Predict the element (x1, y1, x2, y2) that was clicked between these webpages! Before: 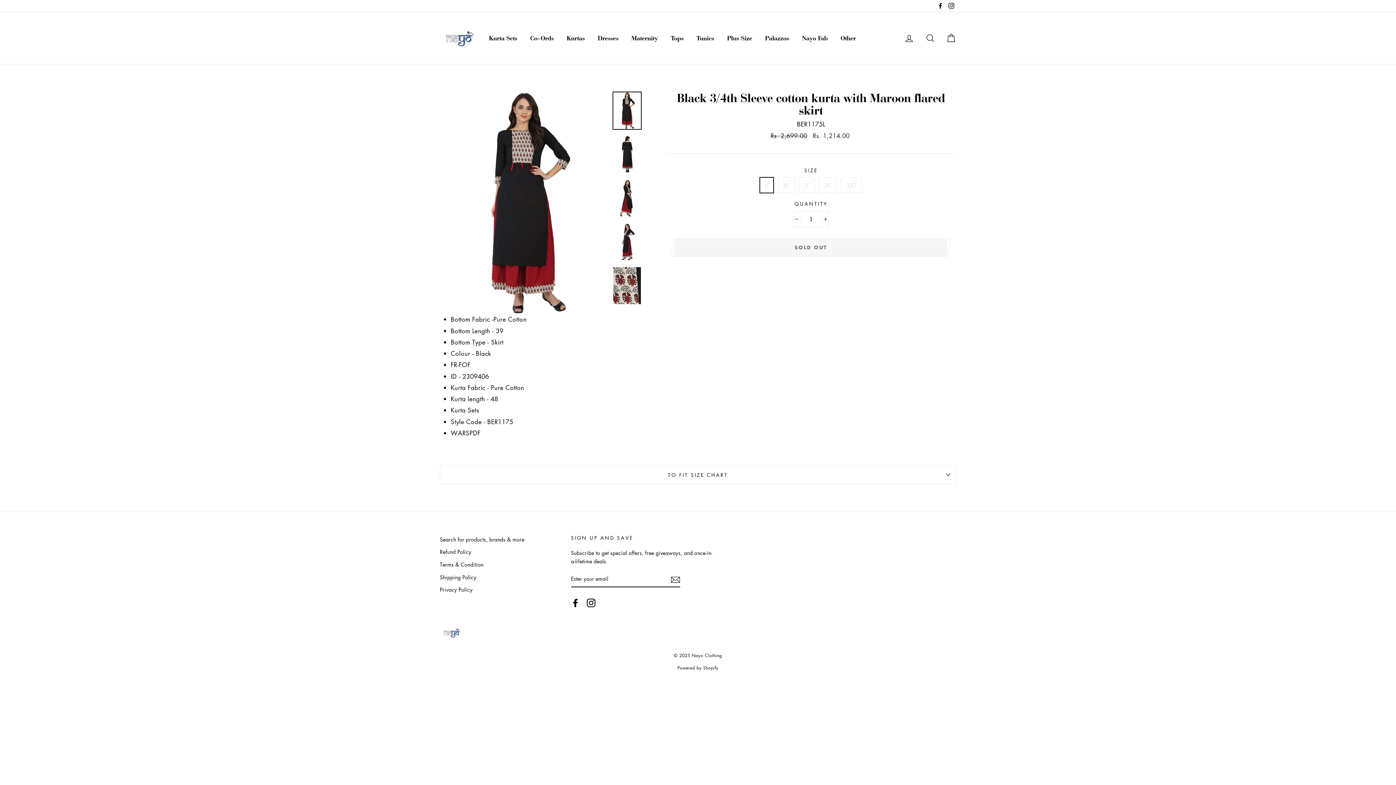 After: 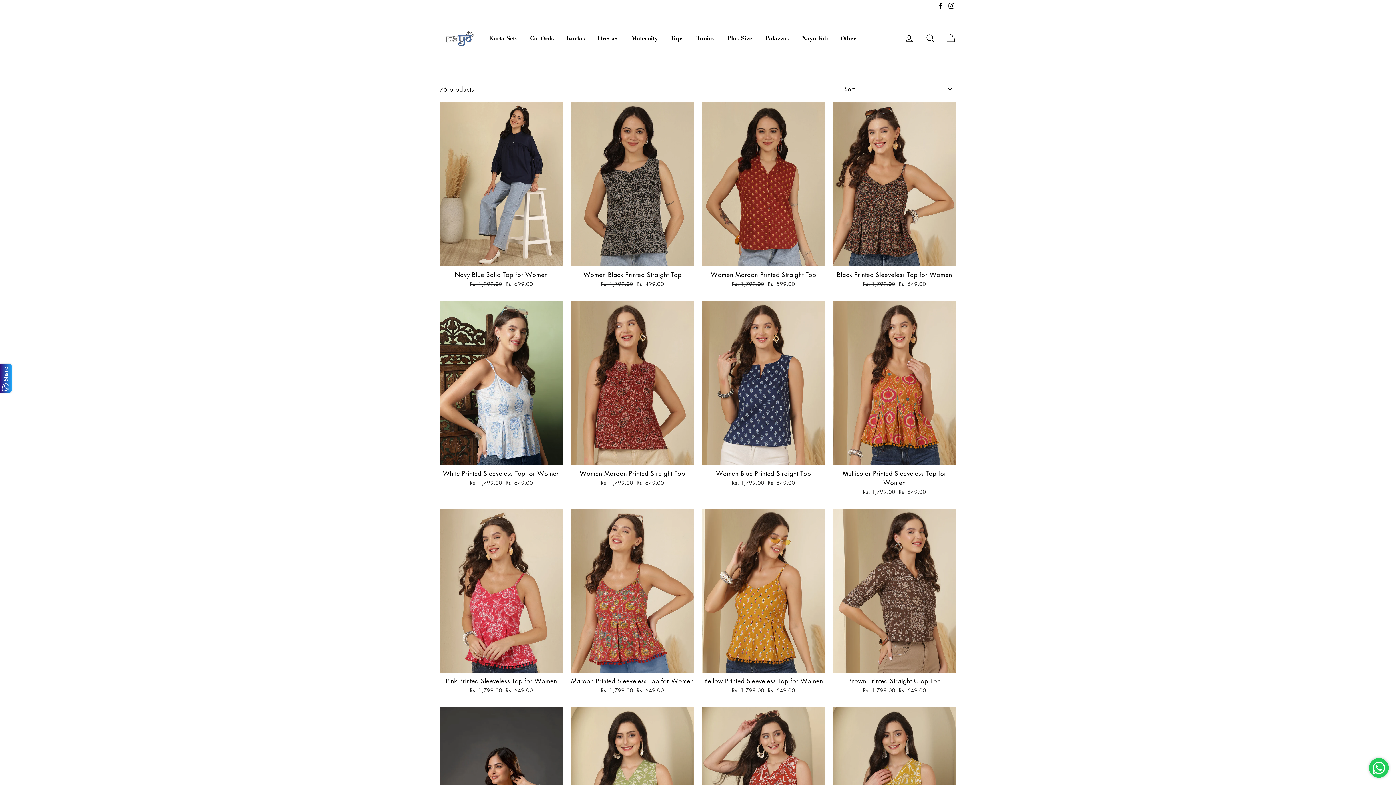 Action: bbox: (665, 32, 689, 44) label: Tops